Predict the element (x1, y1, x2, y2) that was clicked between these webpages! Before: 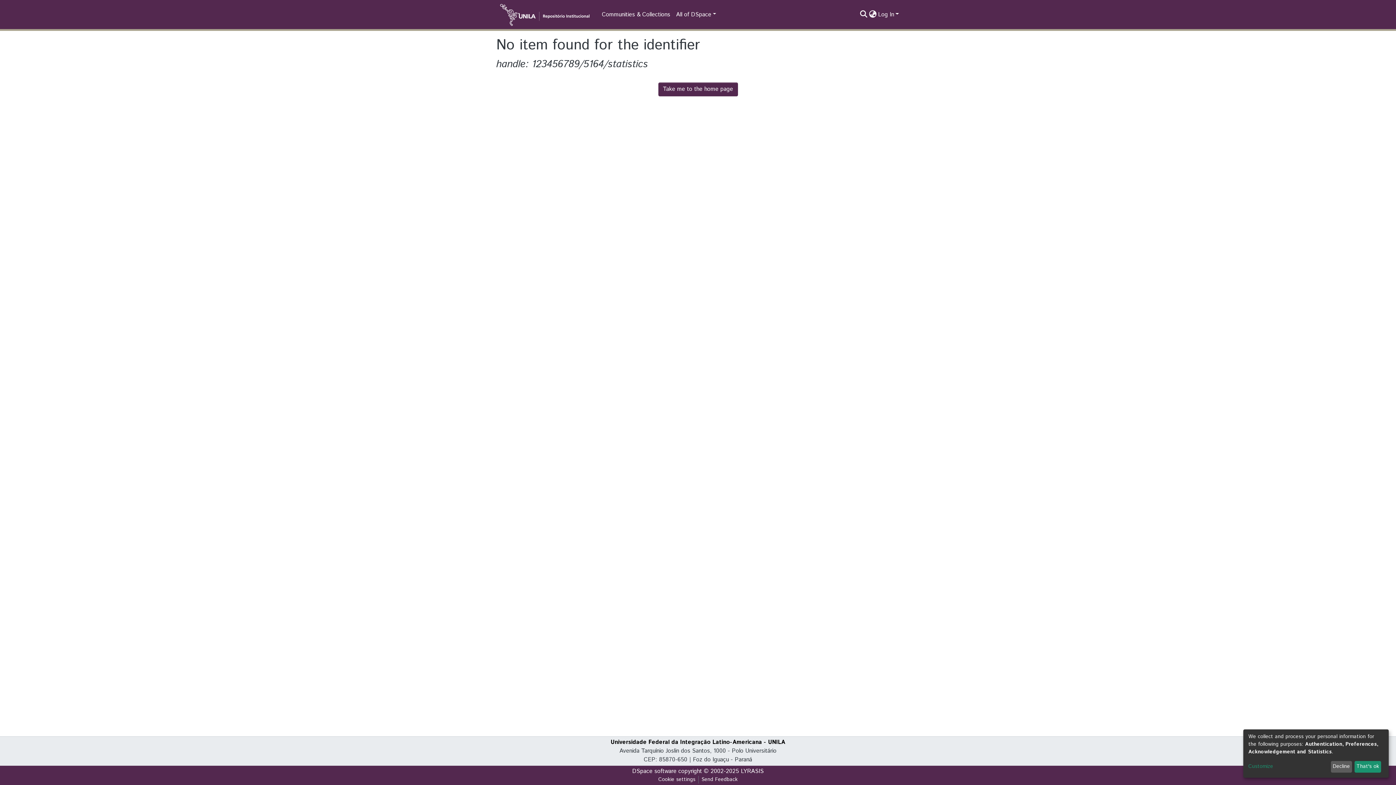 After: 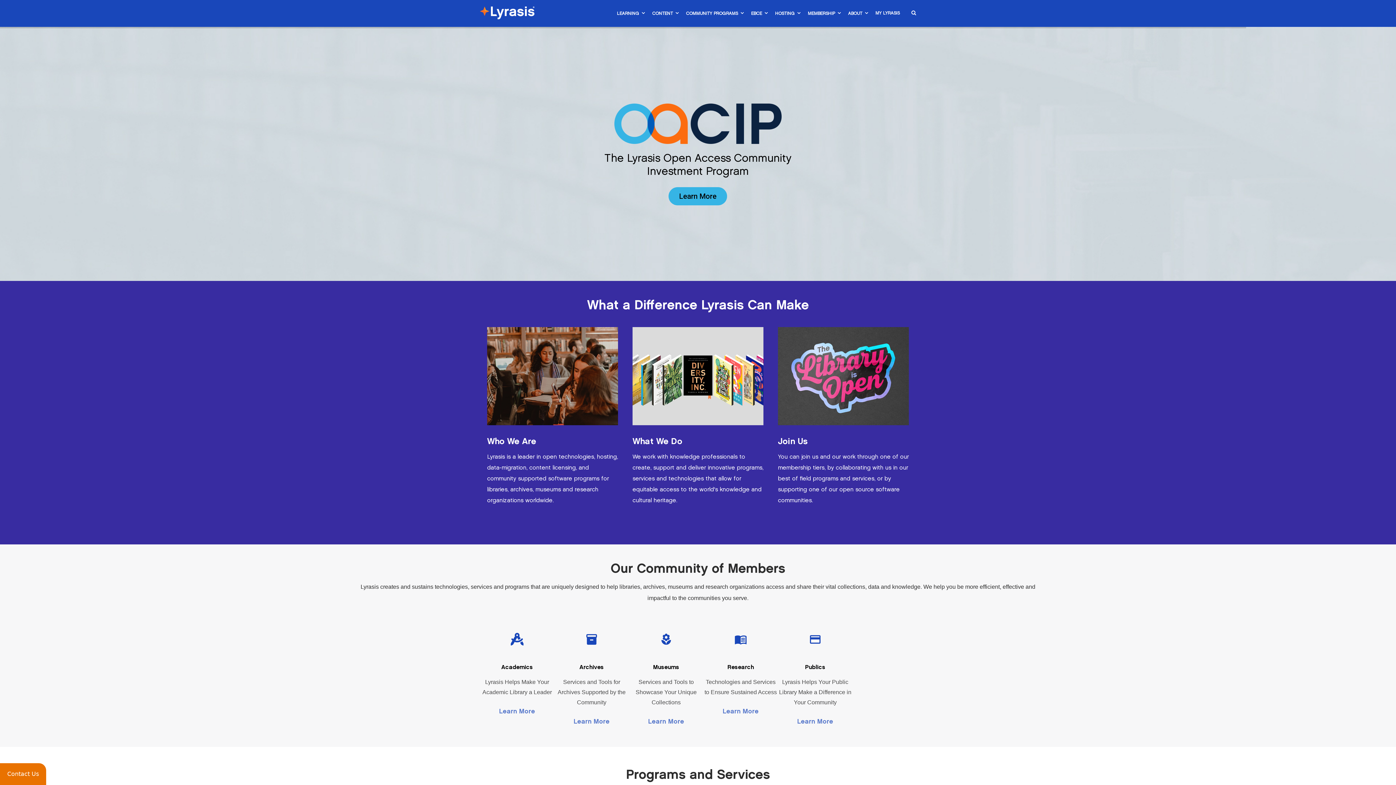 Action: bbox: (741, 767, 764, 776) label: LYRASIS